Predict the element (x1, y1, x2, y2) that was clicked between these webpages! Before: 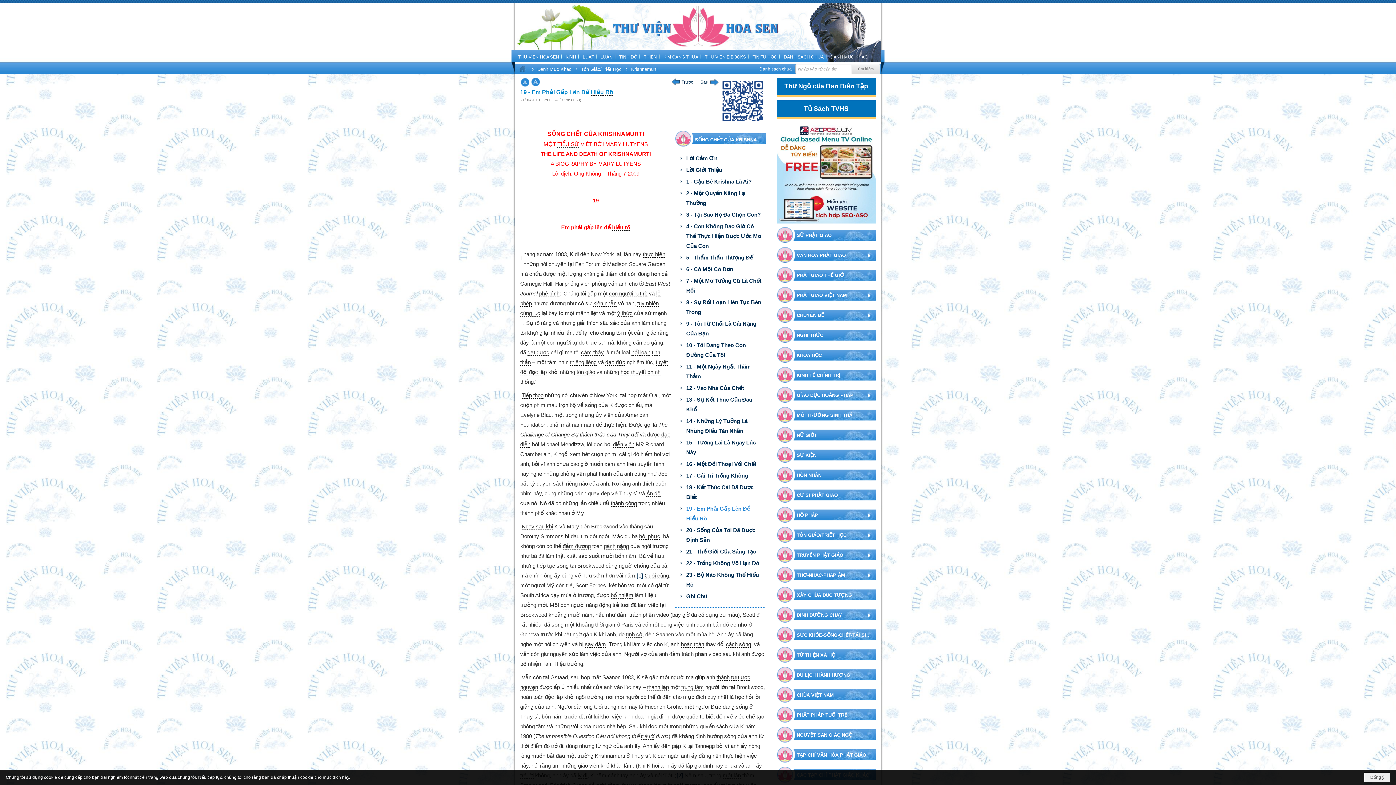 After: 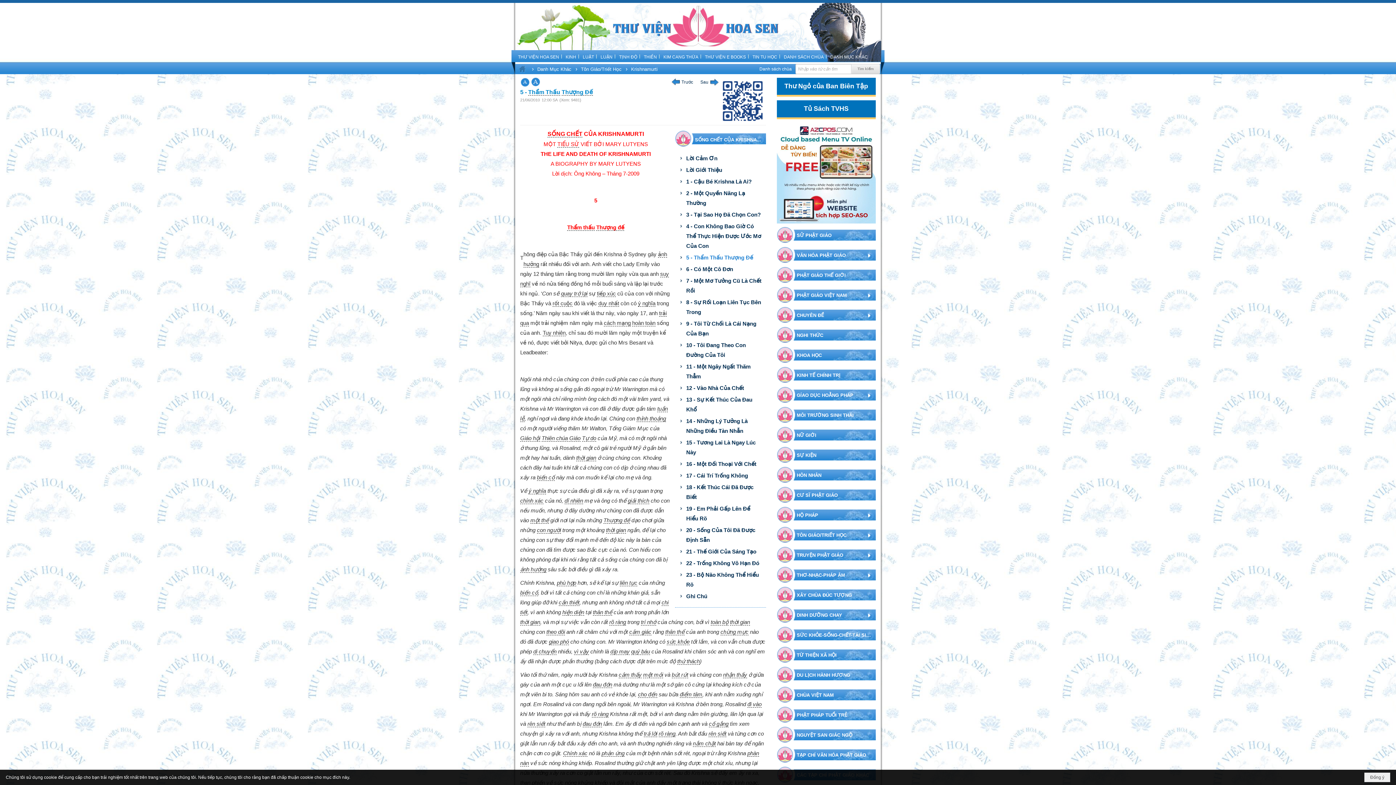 Action: bbox: (676, 251, 764, 263) label: 5 - Thẩm Thấu Thượng Đế